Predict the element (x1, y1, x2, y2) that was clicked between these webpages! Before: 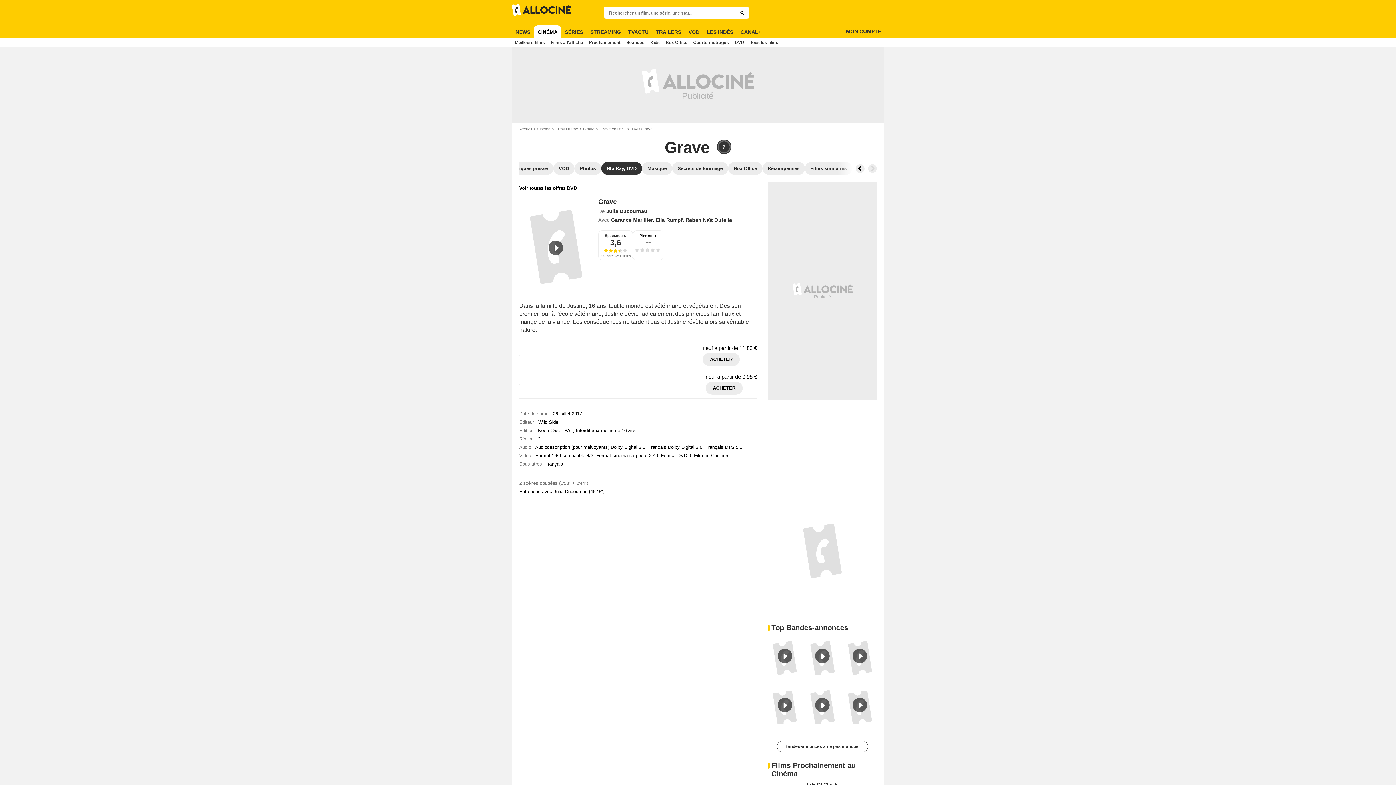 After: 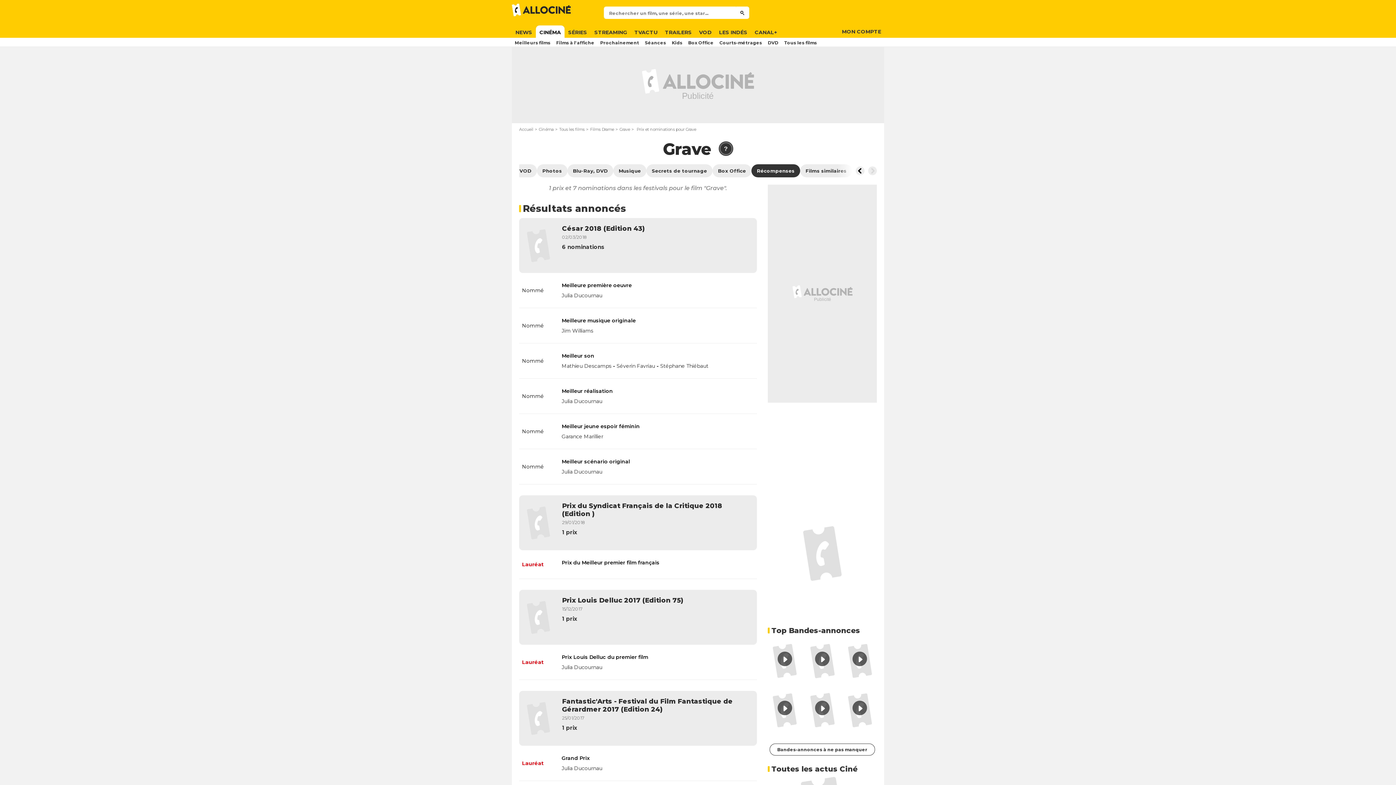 Action: bbox: (762, 162, 805, 174) label: Récompenses